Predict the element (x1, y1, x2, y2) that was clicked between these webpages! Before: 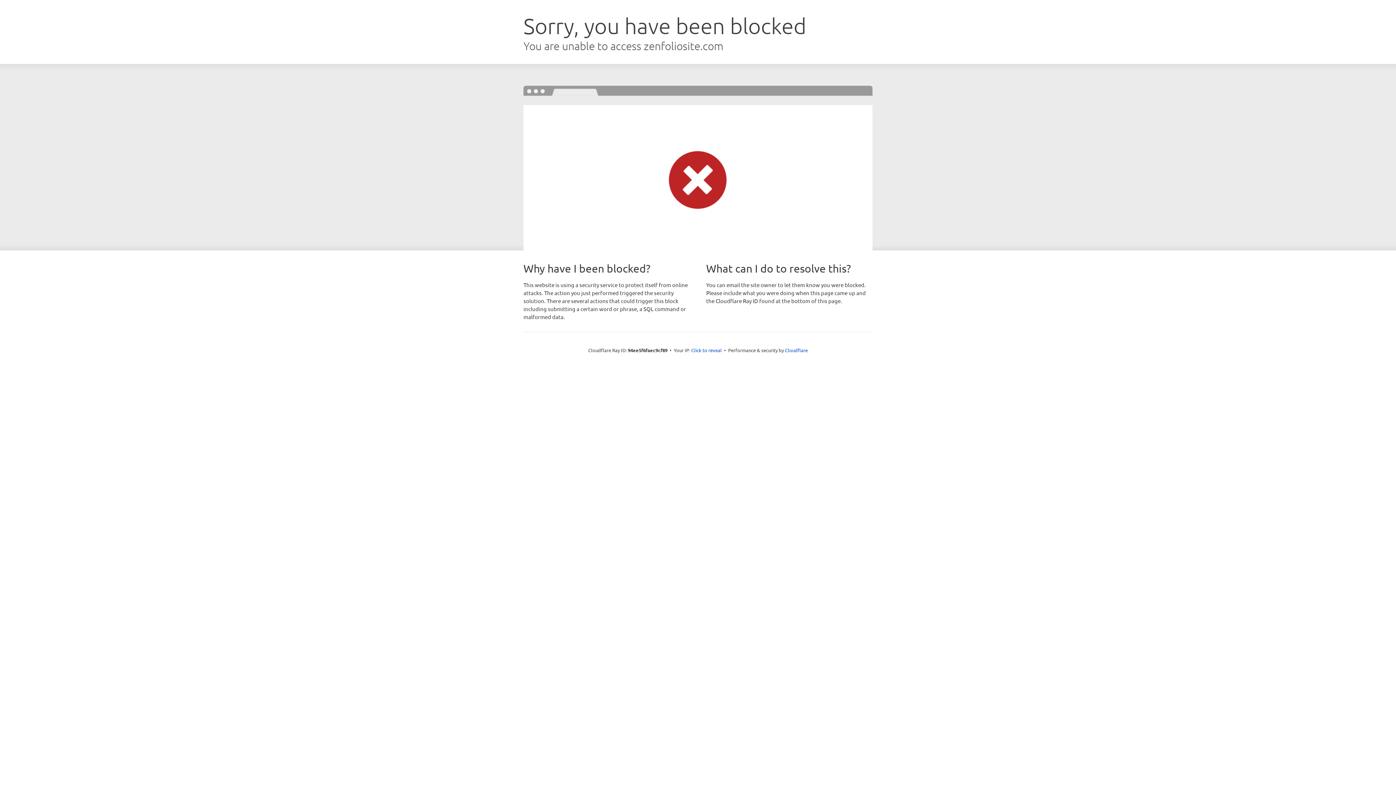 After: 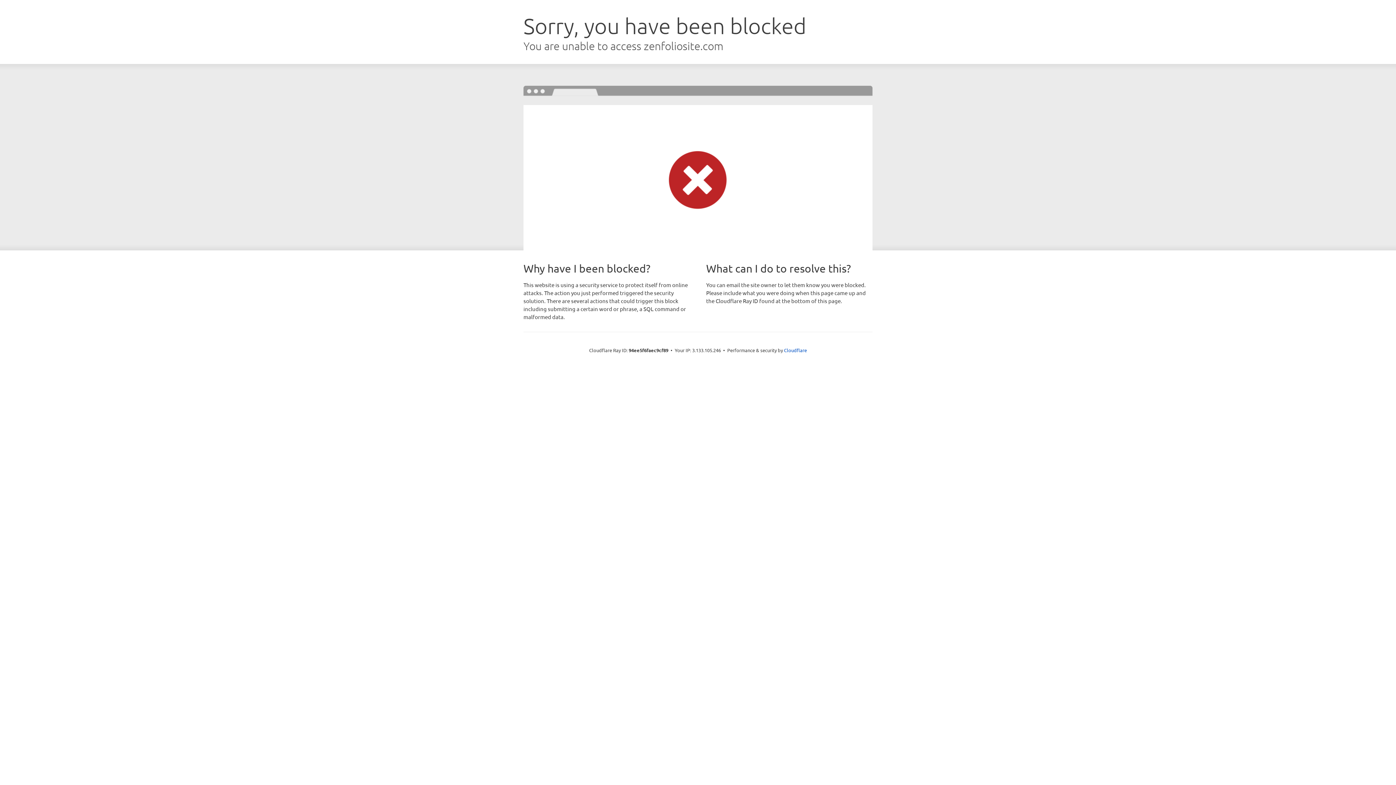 Action: bbox: (691, 346, 722, 353) label: Click to reveal